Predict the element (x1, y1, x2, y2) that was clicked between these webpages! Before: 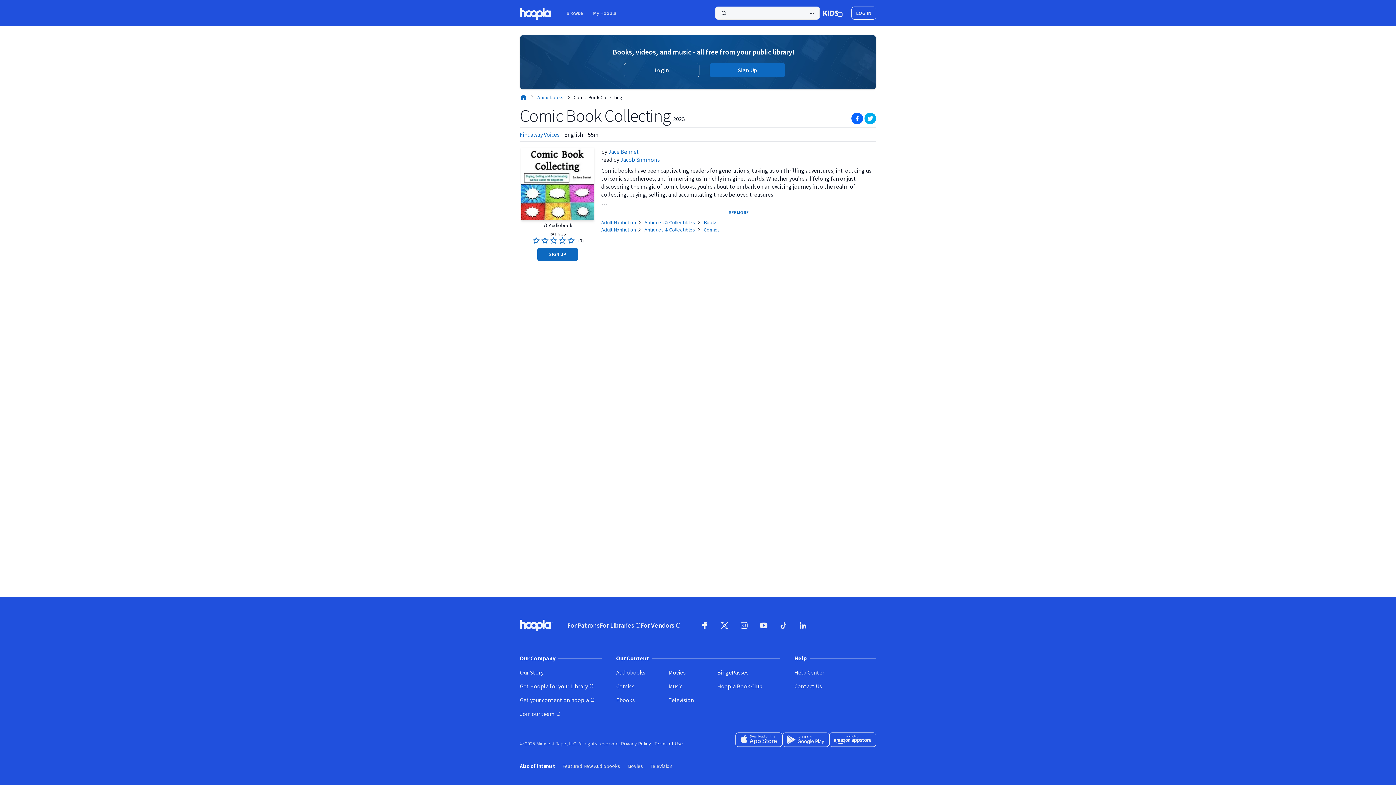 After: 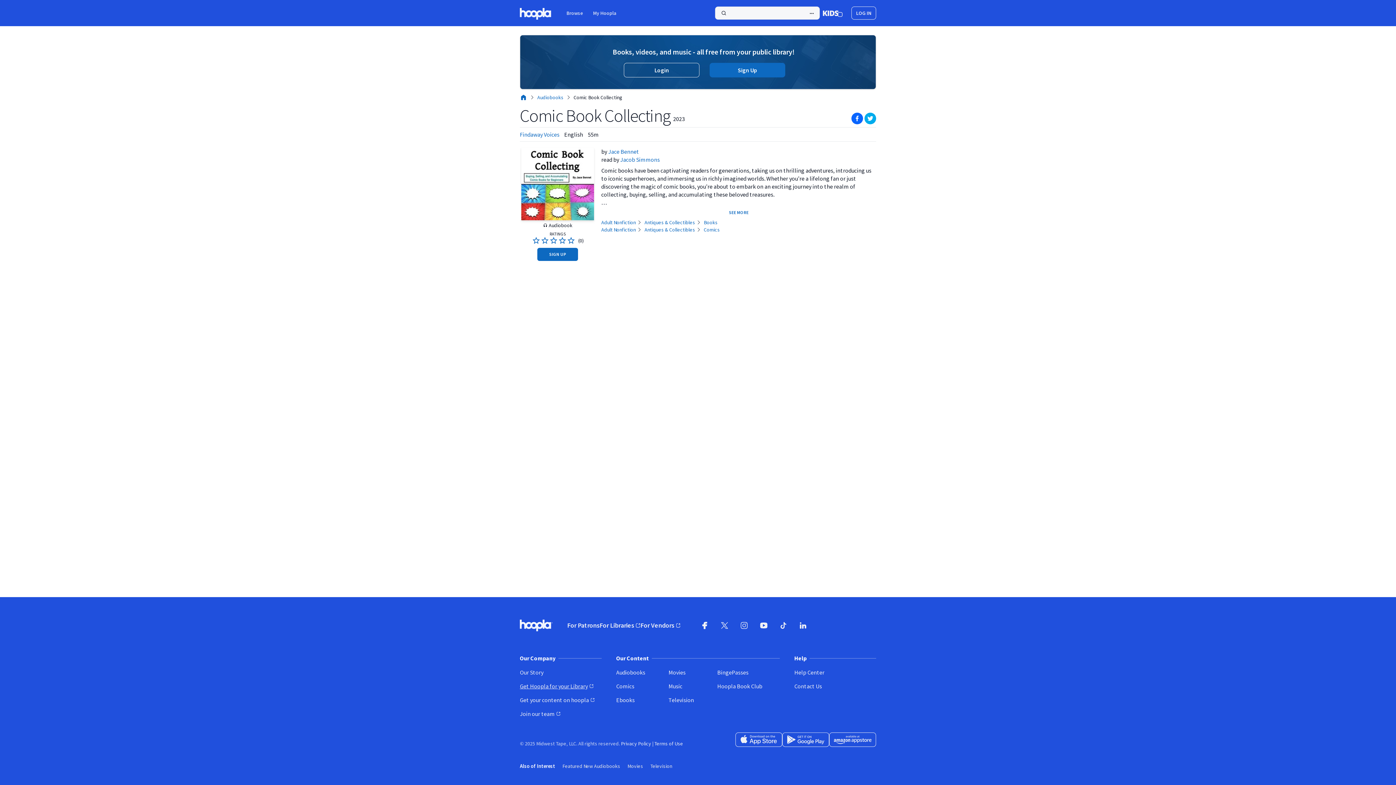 Action: label: Get Hoopla for your Library
(opens in new window) bbox: (520, 682, 601, 690)